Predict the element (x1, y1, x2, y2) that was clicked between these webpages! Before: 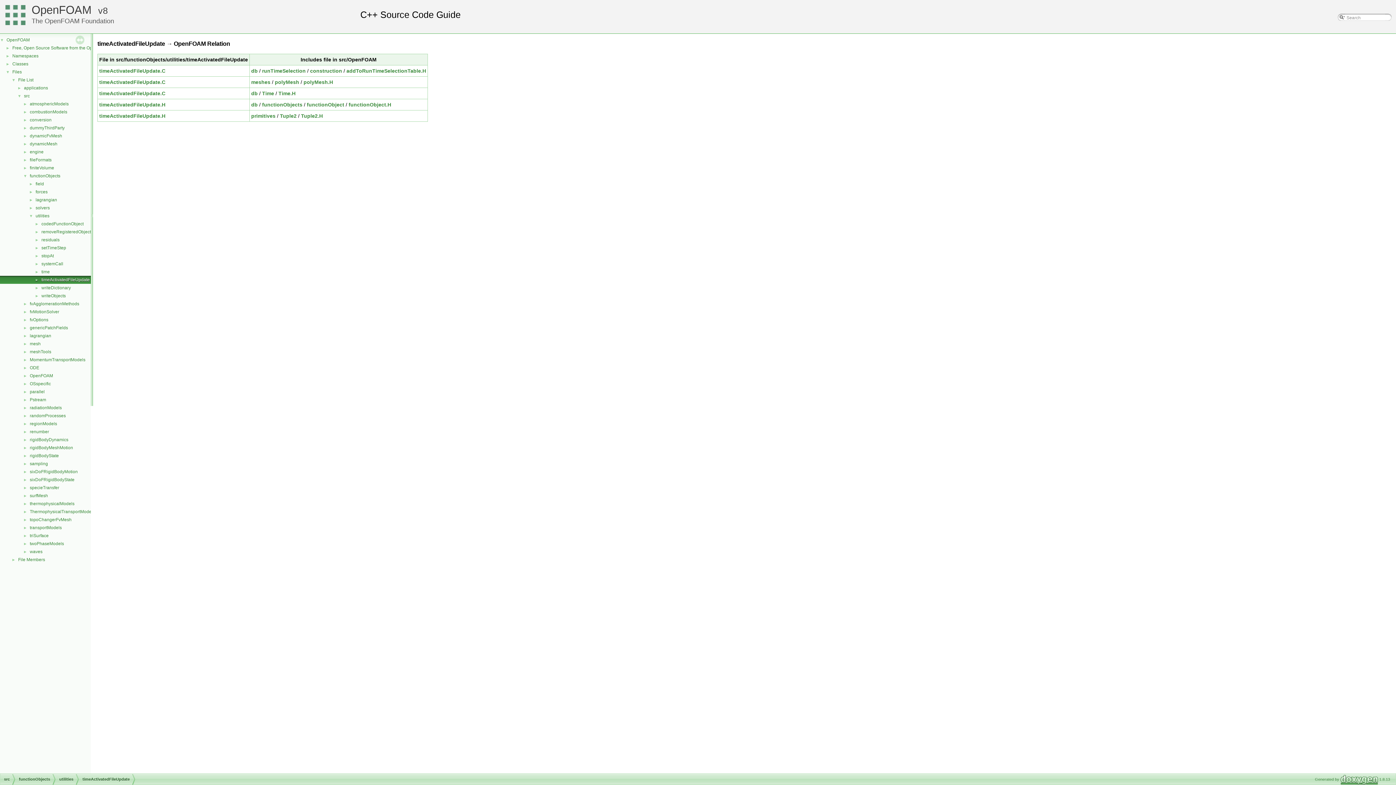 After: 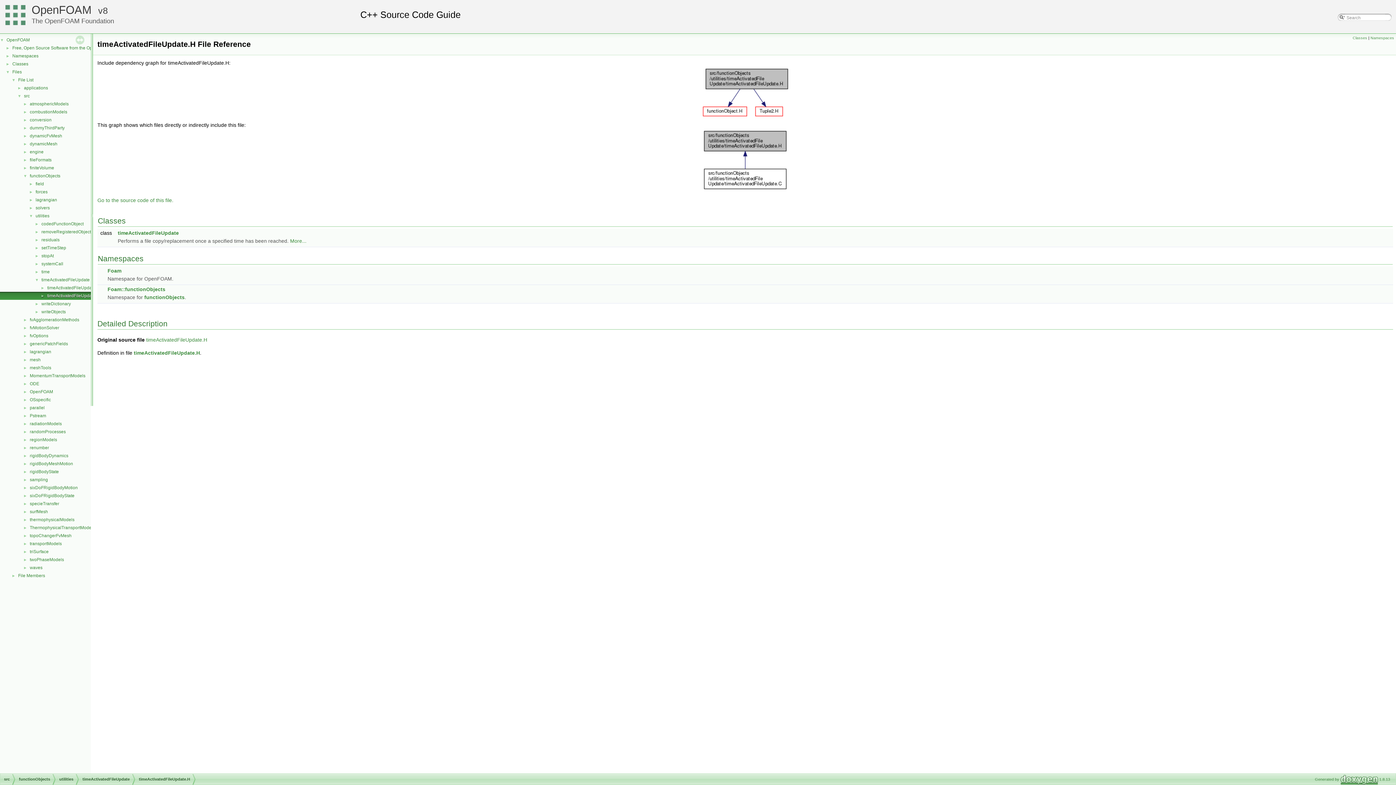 Action: bbox: (99, 101, 165, 107) label: timeActivatedFileUpdate.H